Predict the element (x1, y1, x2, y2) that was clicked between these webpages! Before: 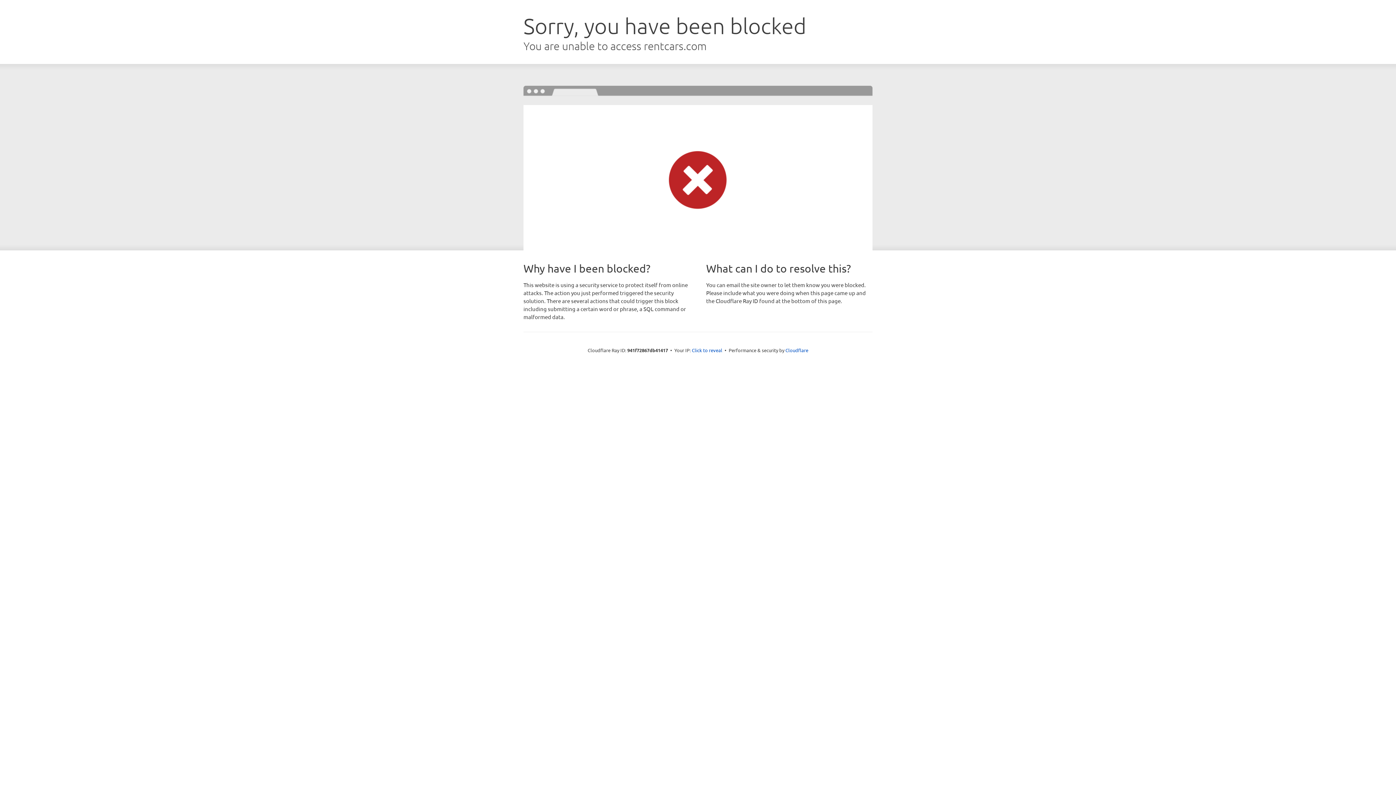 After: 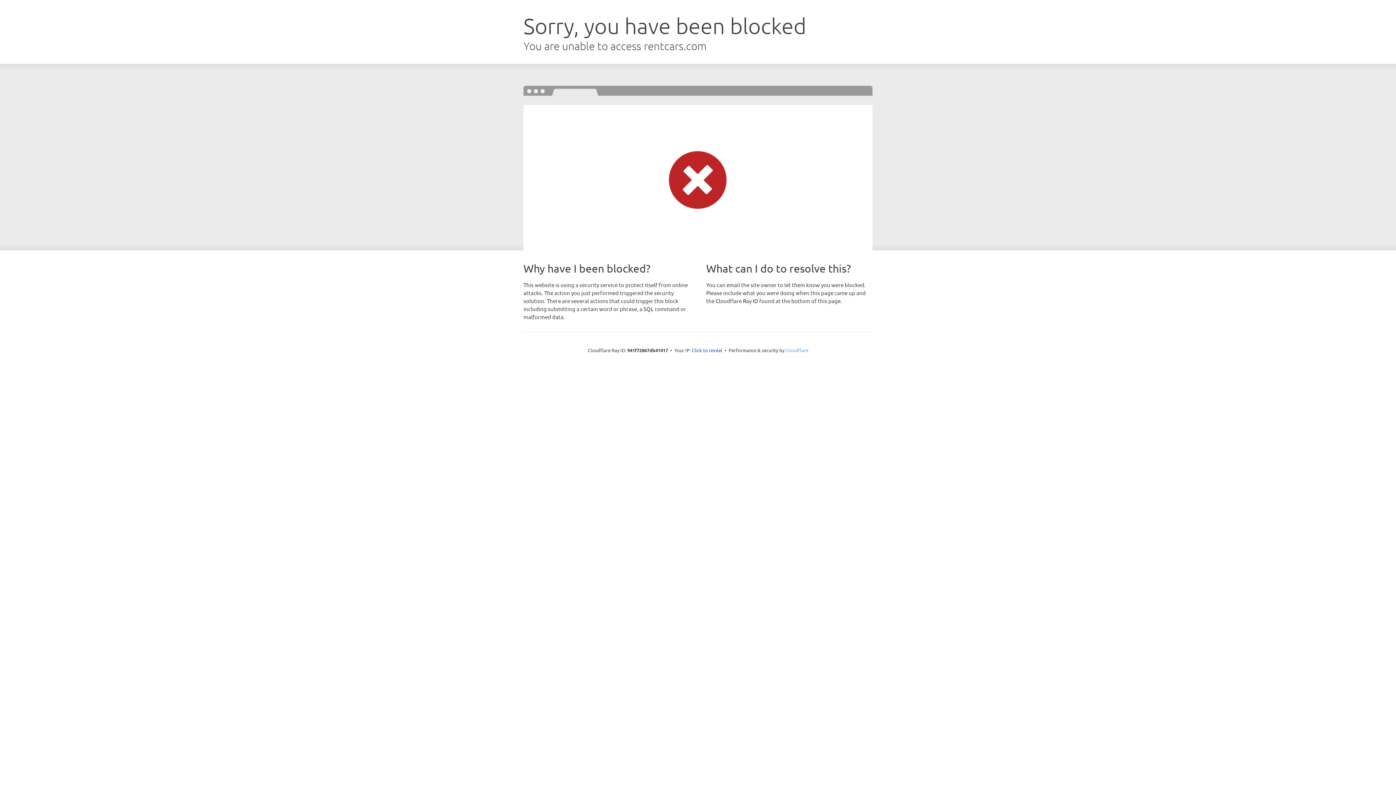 Action: bbox: (785, 347, 808, 353) label: Cloudflare